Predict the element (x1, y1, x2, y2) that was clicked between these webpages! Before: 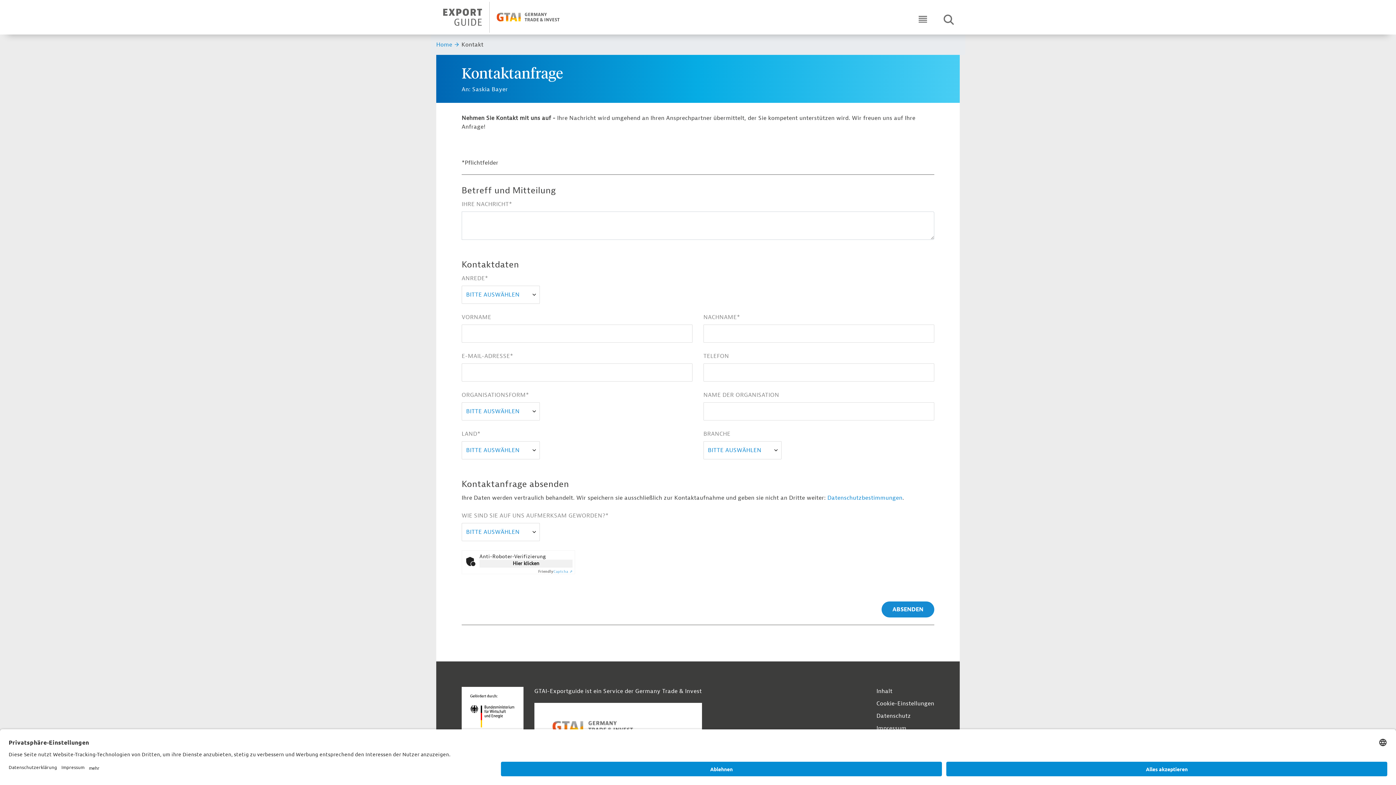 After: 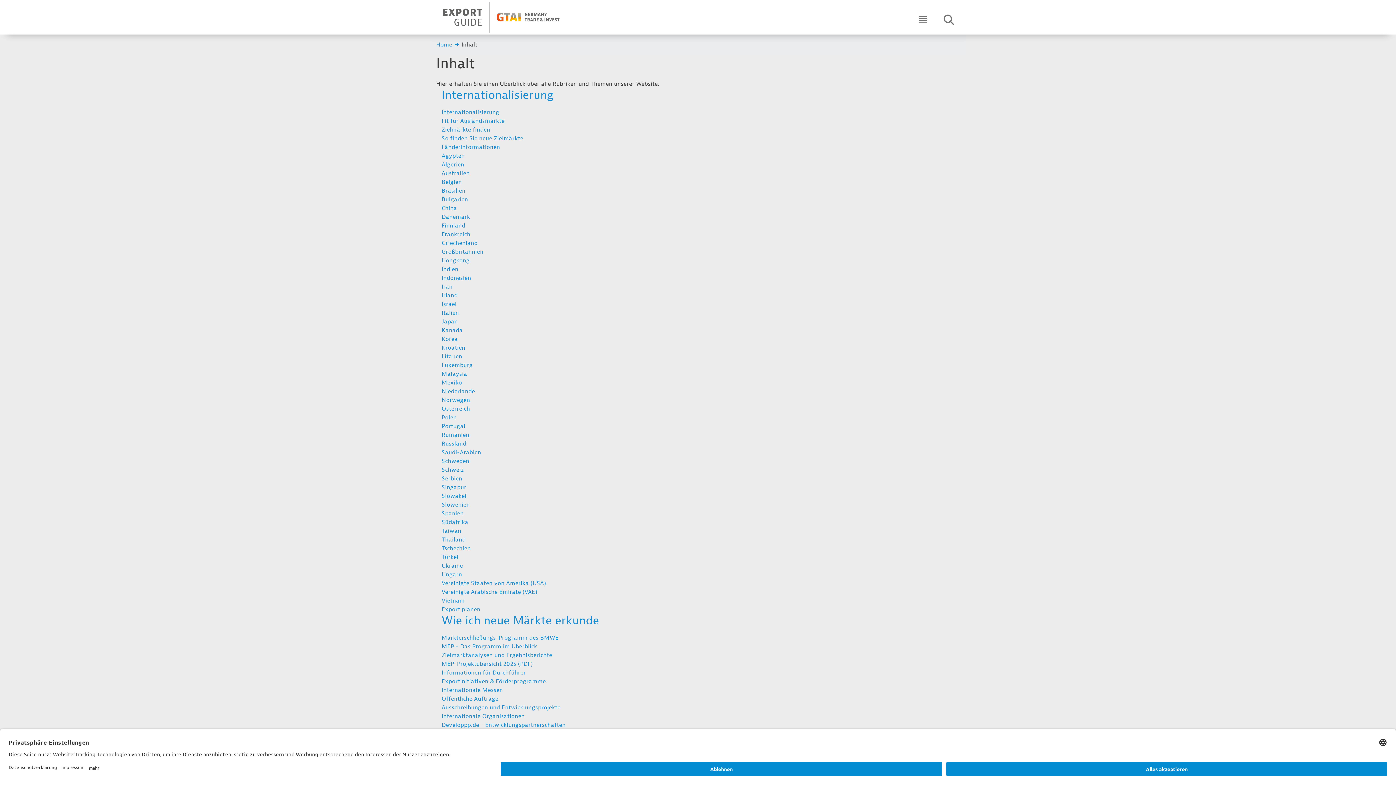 Action: label: Inhalt bbox: (876, 687, 892, 696)